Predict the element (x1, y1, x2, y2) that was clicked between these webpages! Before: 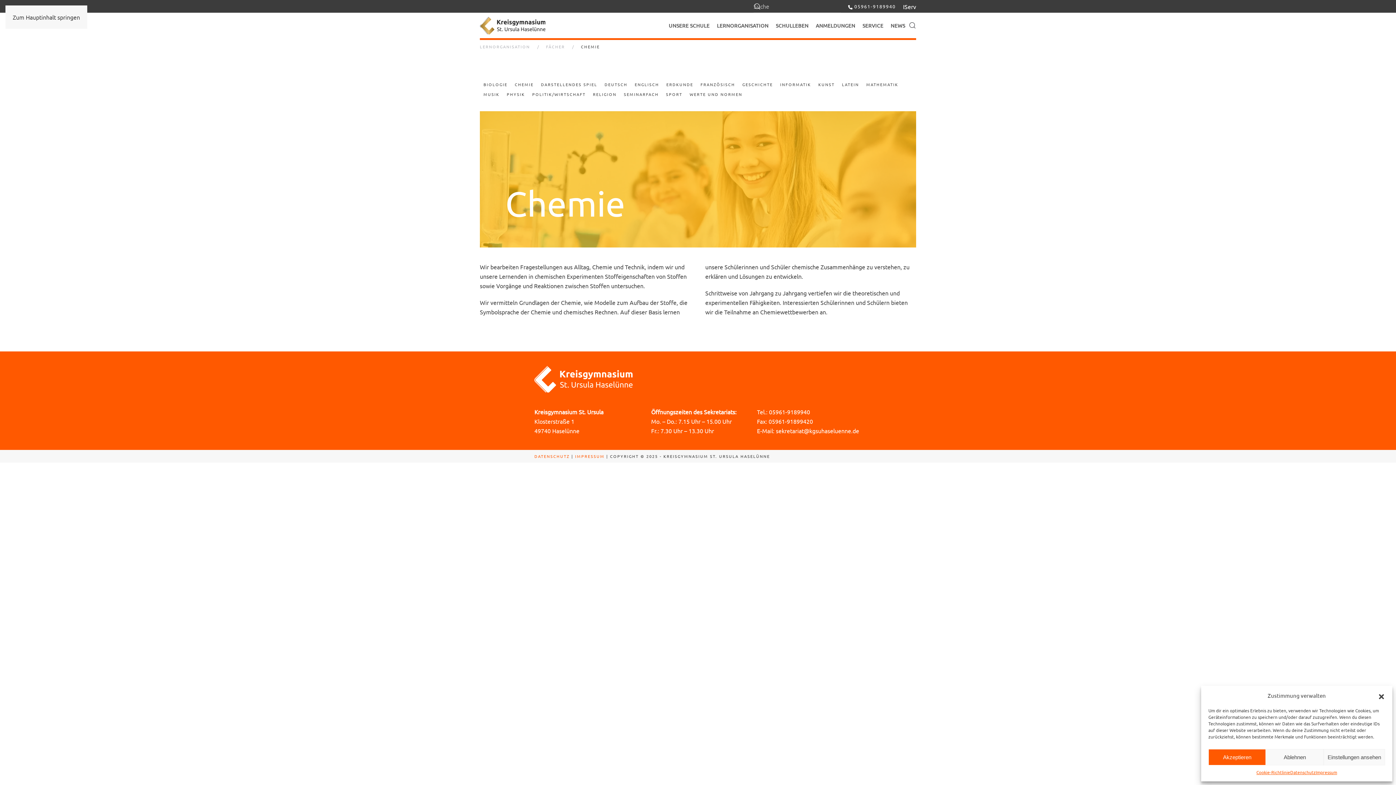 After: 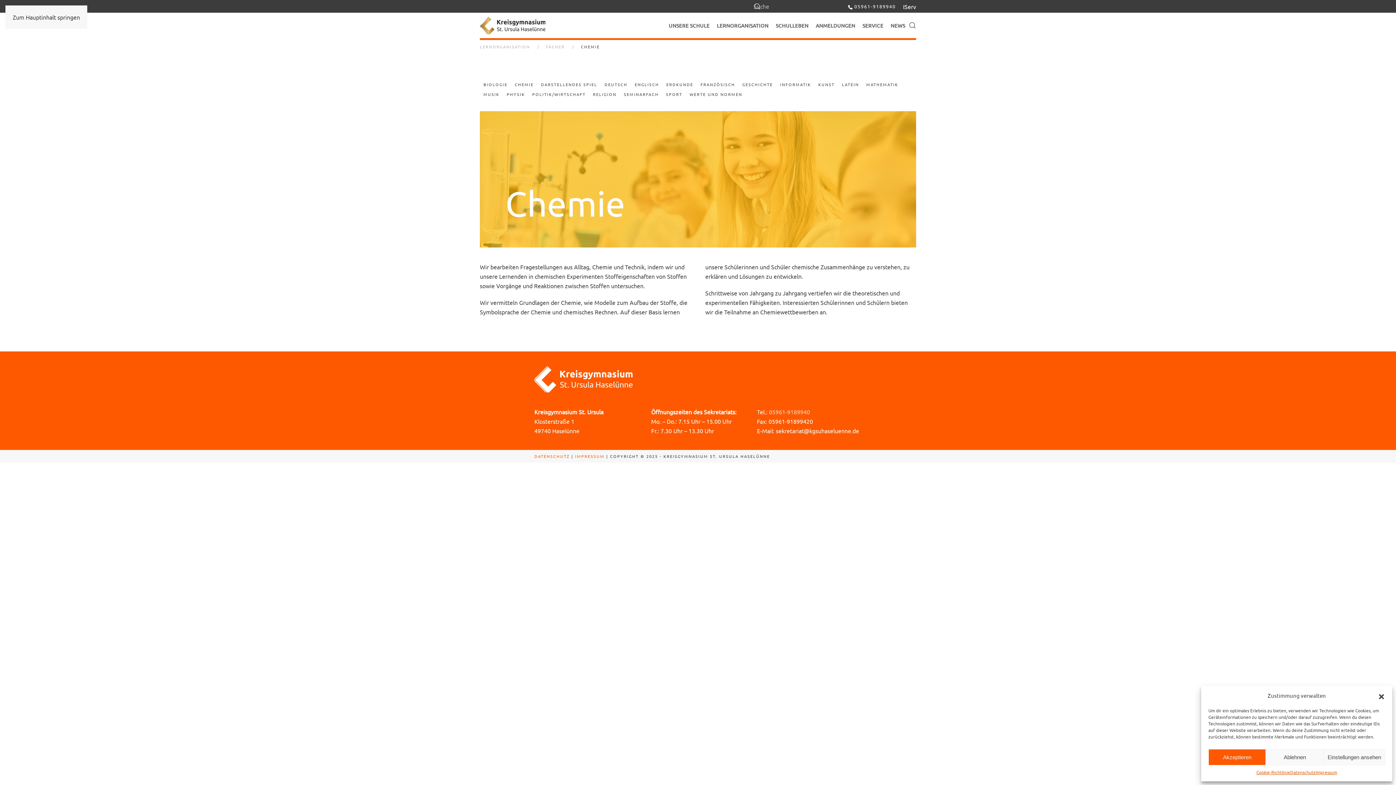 Action: label: 05961-9189940 bbox: (769, 408, 810, 415)